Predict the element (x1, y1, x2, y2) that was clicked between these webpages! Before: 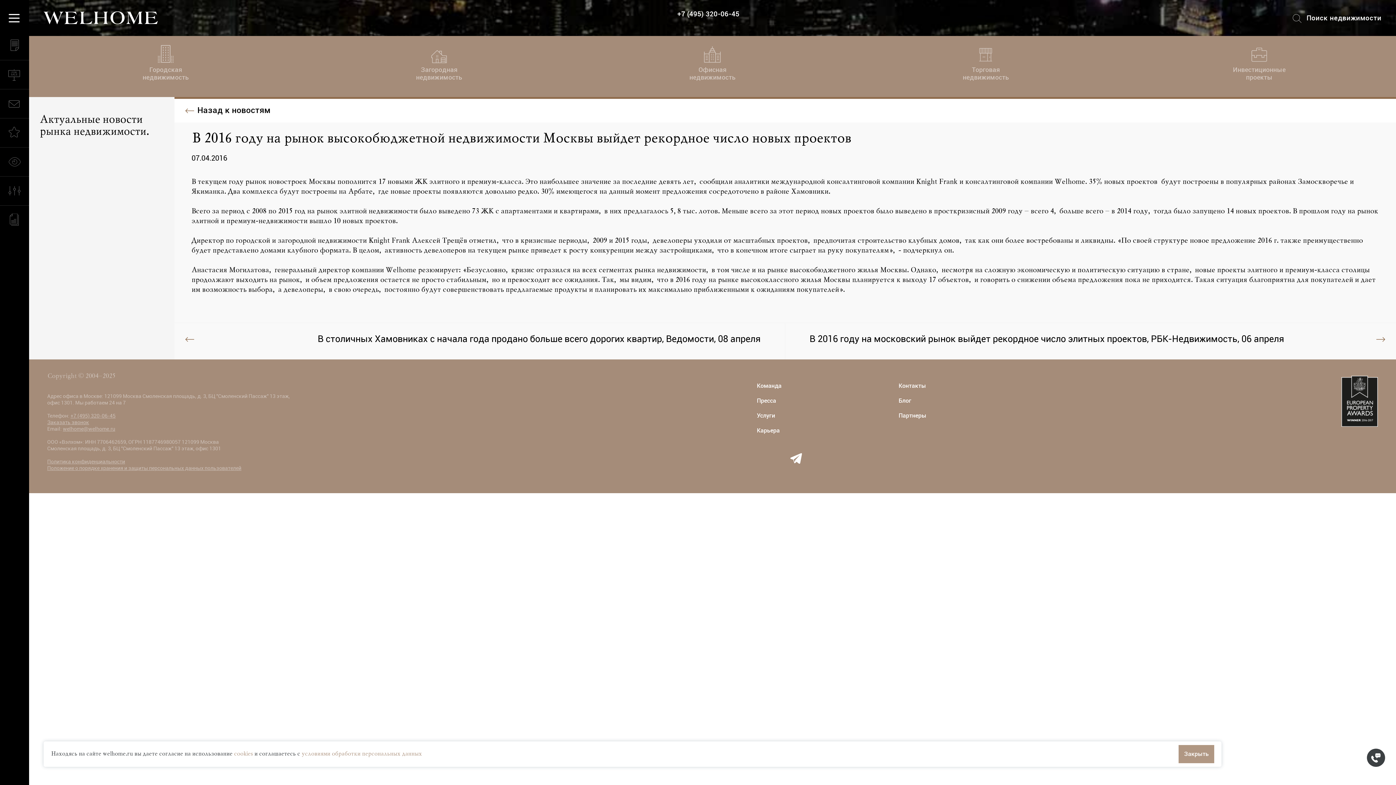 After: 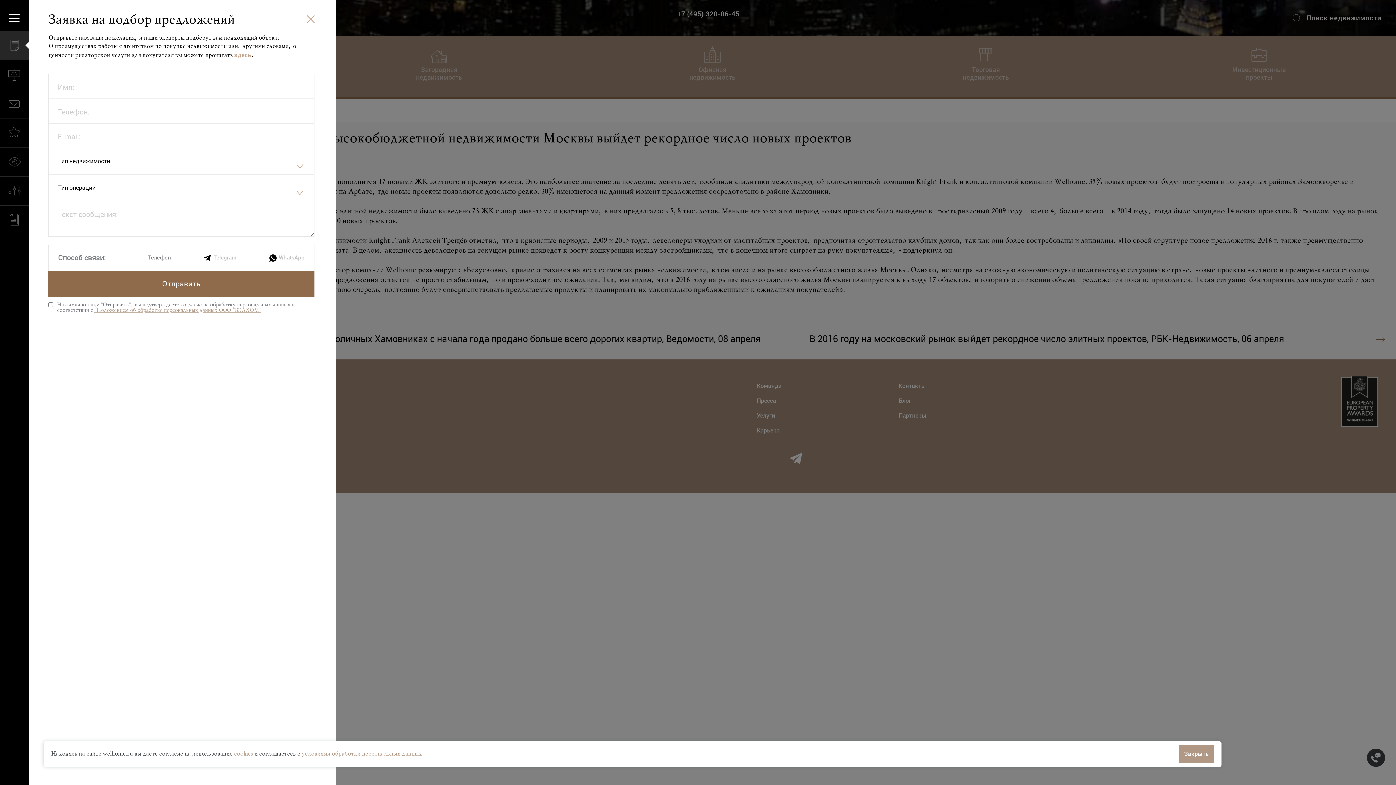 Action: bbox: (0, 30, 29, 60)